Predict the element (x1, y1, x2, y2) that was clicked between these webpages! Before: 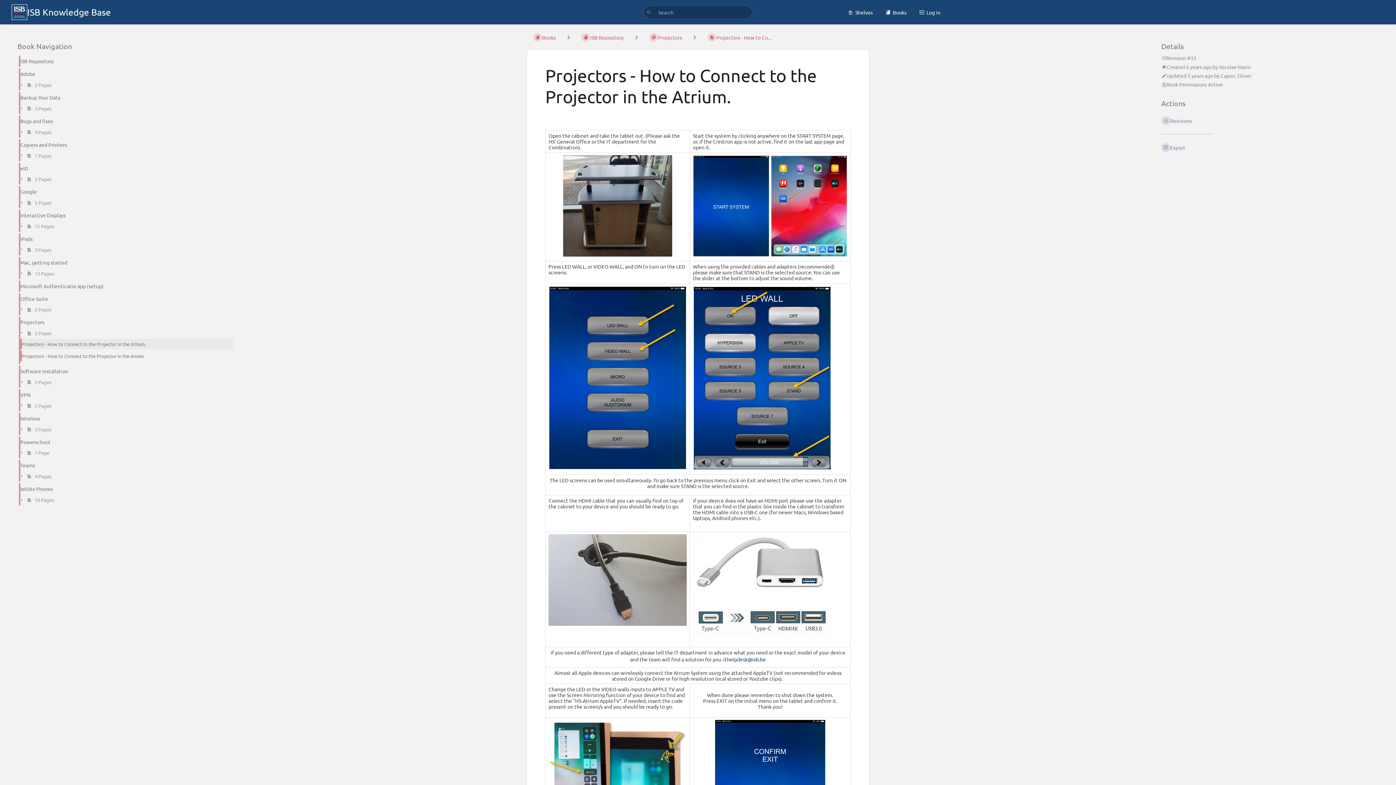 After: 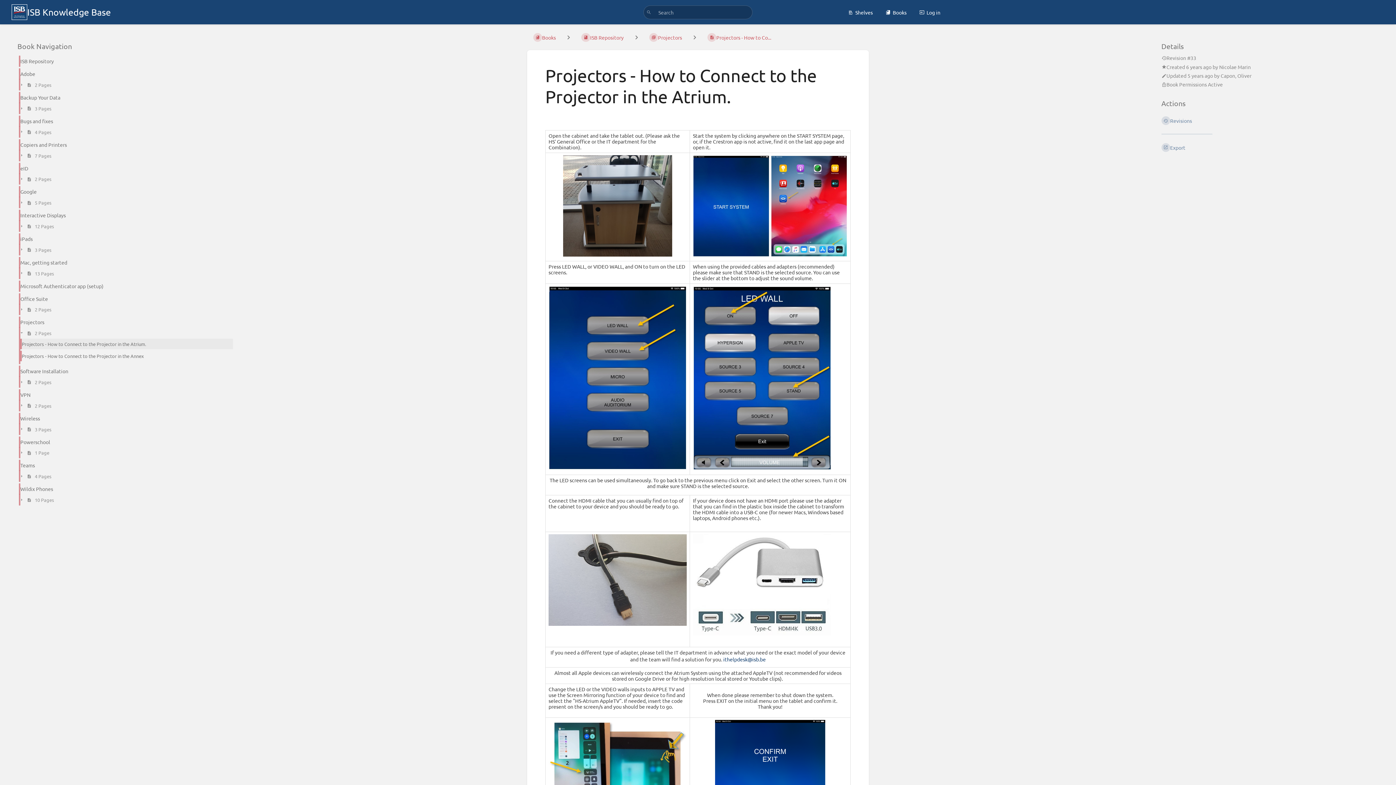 Action: label: Projectors - How to Co... bbox: (701, 30, 777, 44)